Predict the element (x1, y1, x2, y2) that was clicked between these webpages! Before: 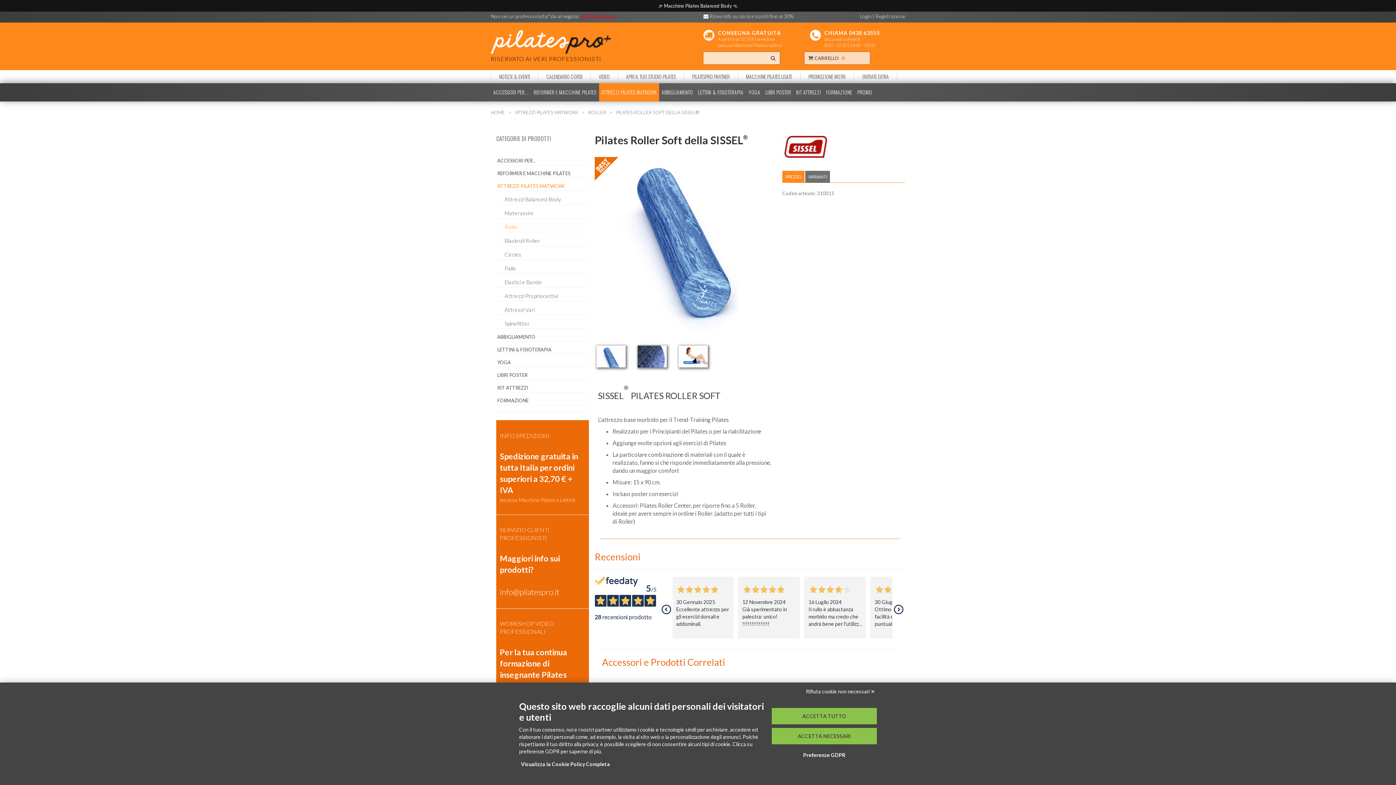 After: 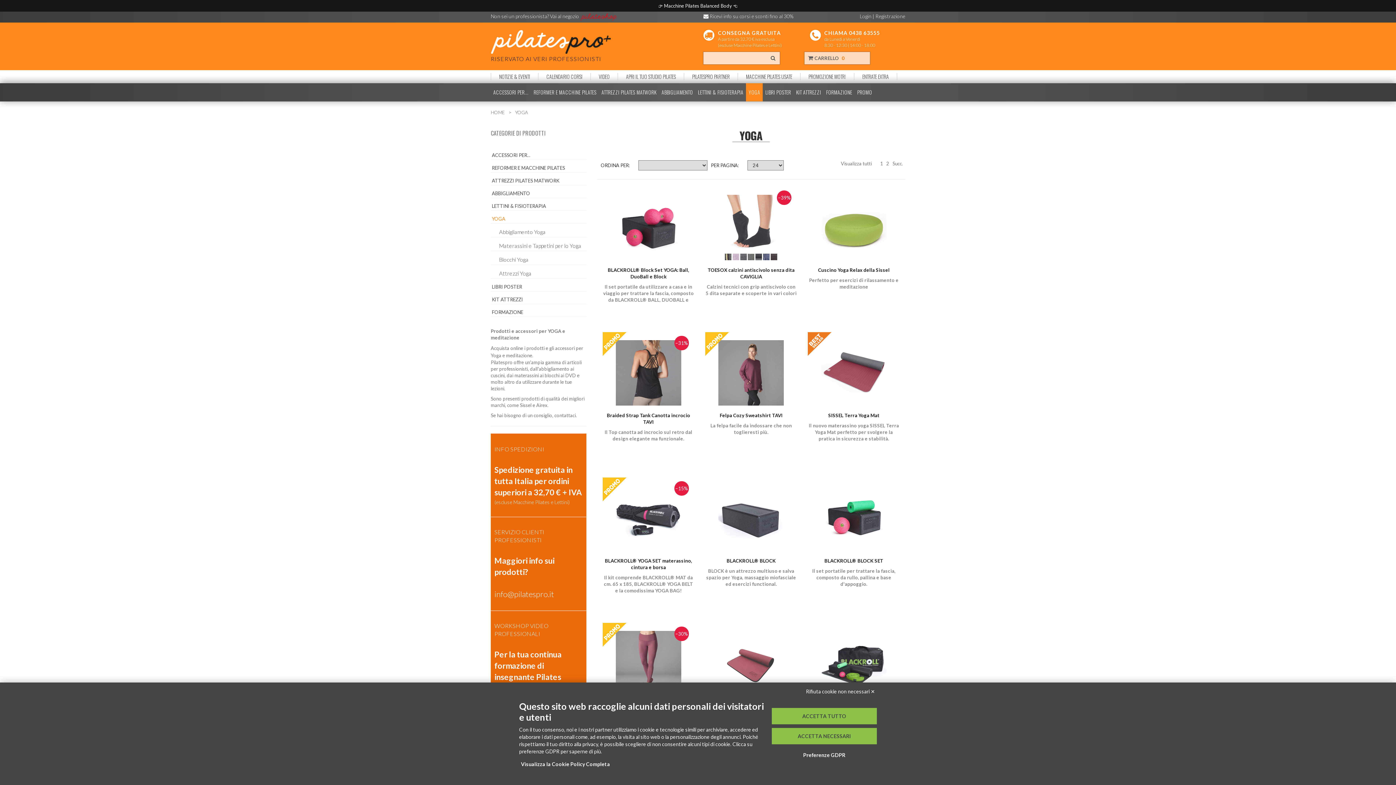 Action: bbox: (497, 359, 510, 365) label: YOGA